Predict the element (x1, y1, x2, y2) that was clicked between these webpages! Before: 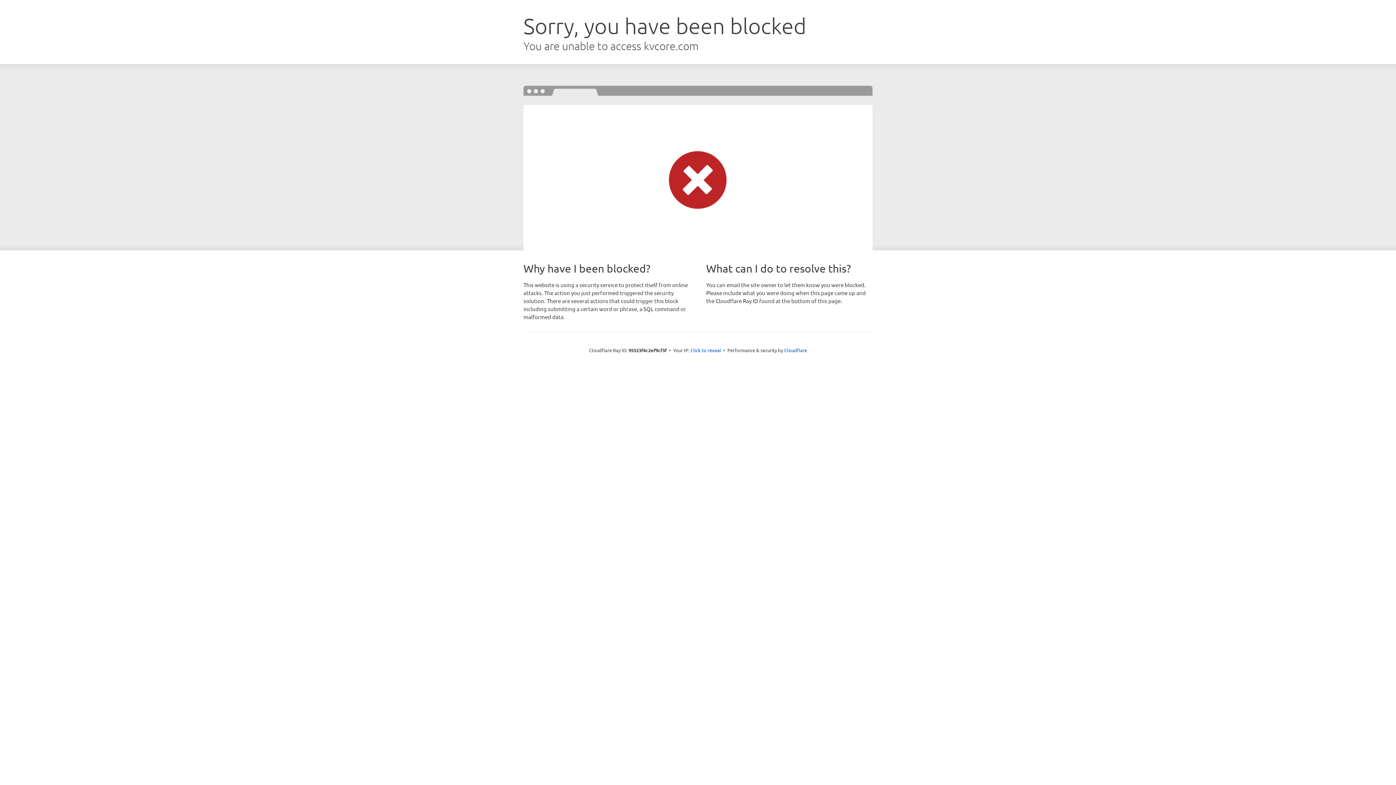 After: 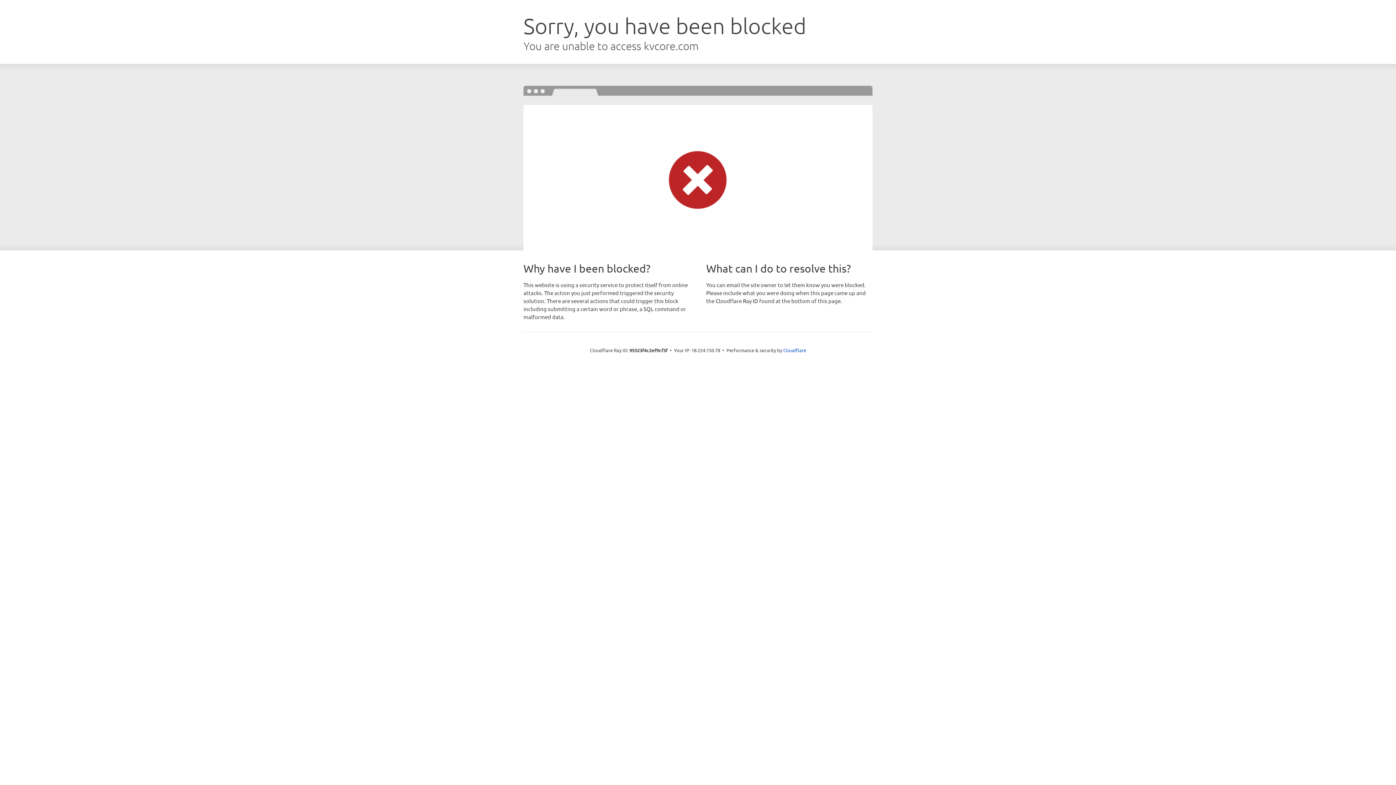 Action: label: Click to reveal bbox: (690, 346, 721, 353)